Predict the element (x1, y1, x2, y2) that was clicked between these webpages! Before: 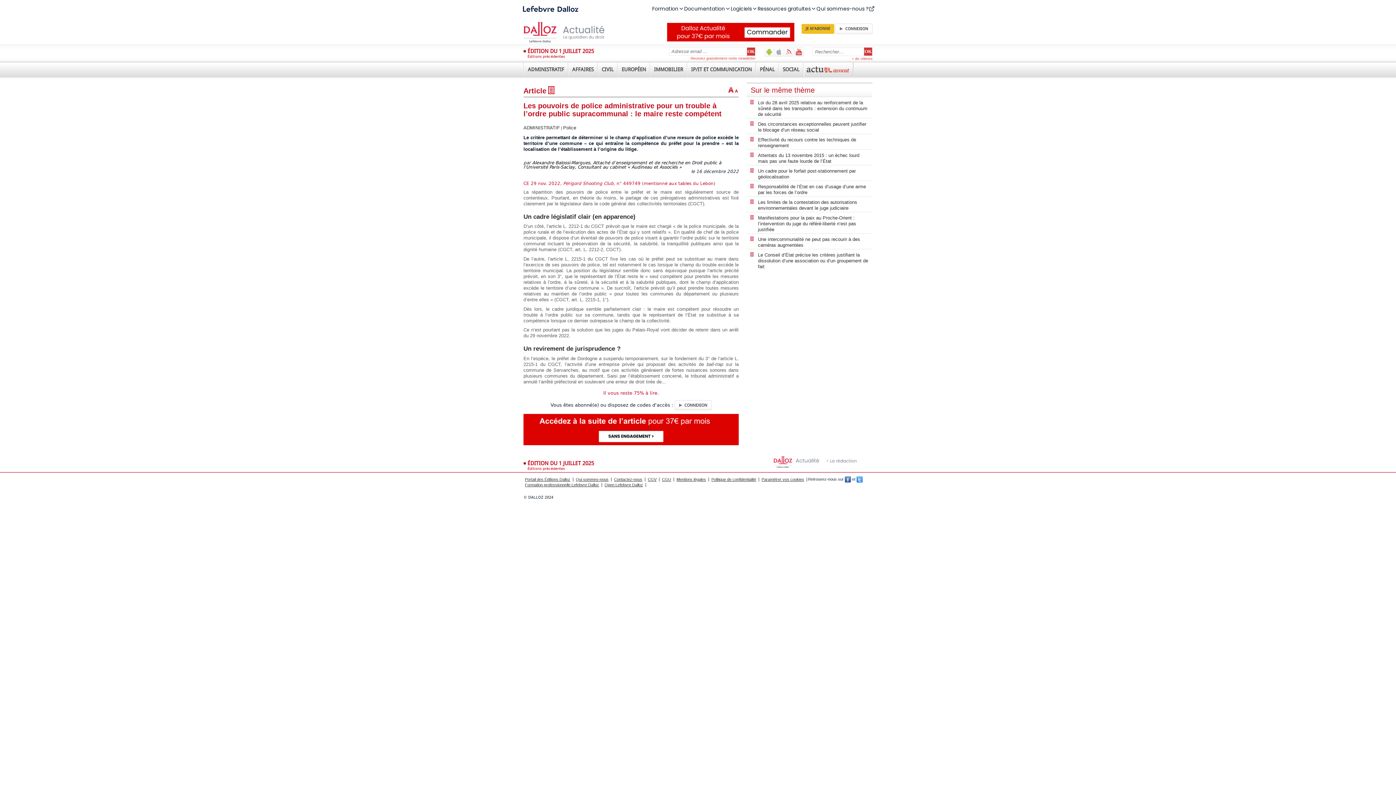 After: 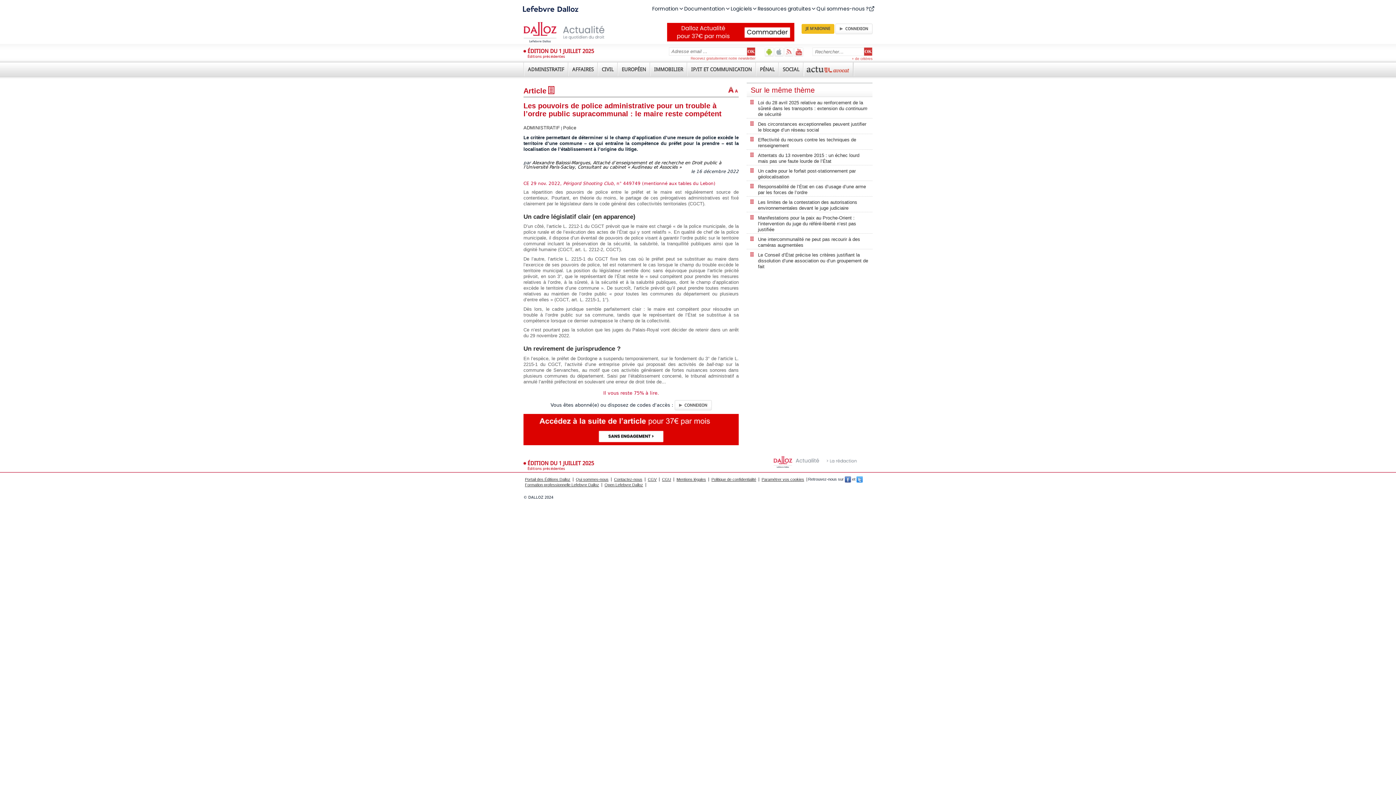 Action: bbox: (845, 477, 851, 481)